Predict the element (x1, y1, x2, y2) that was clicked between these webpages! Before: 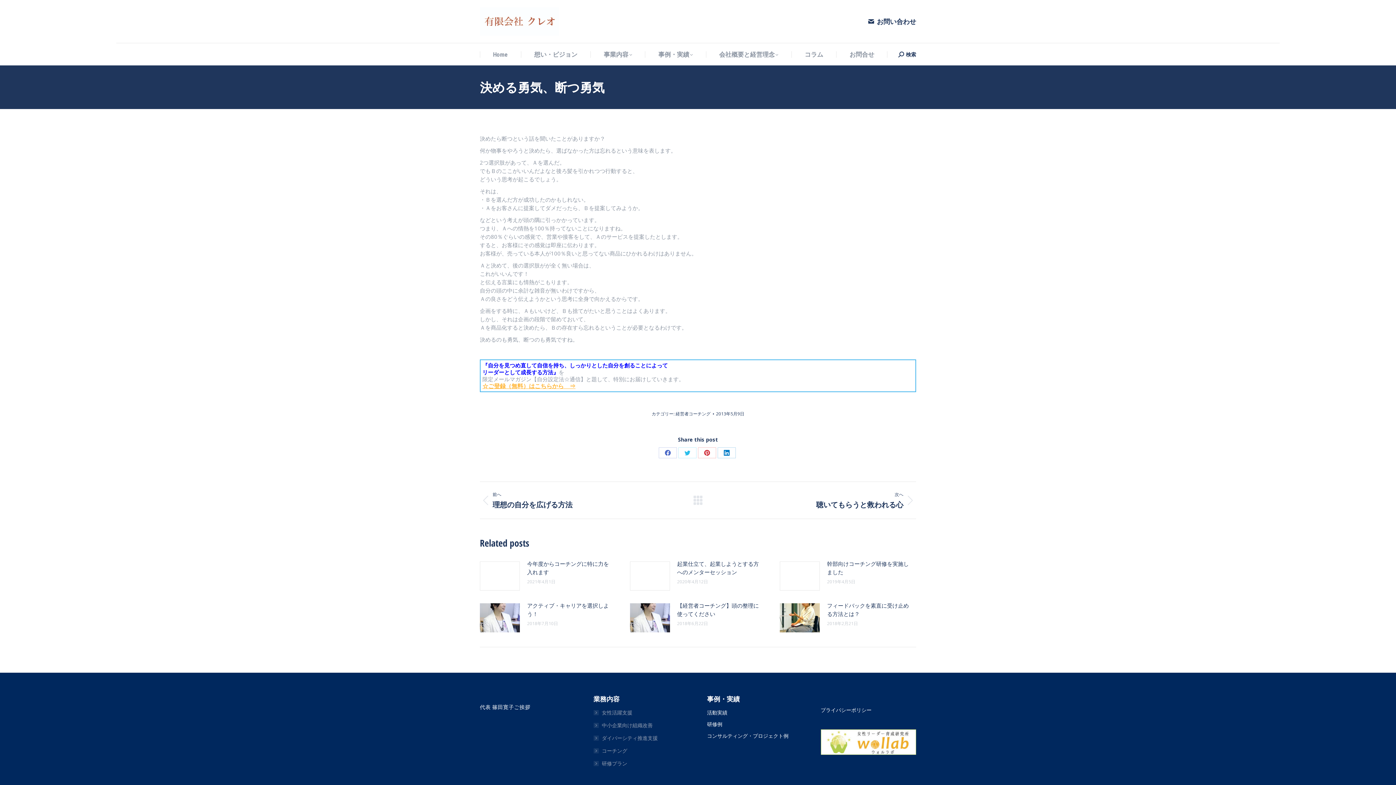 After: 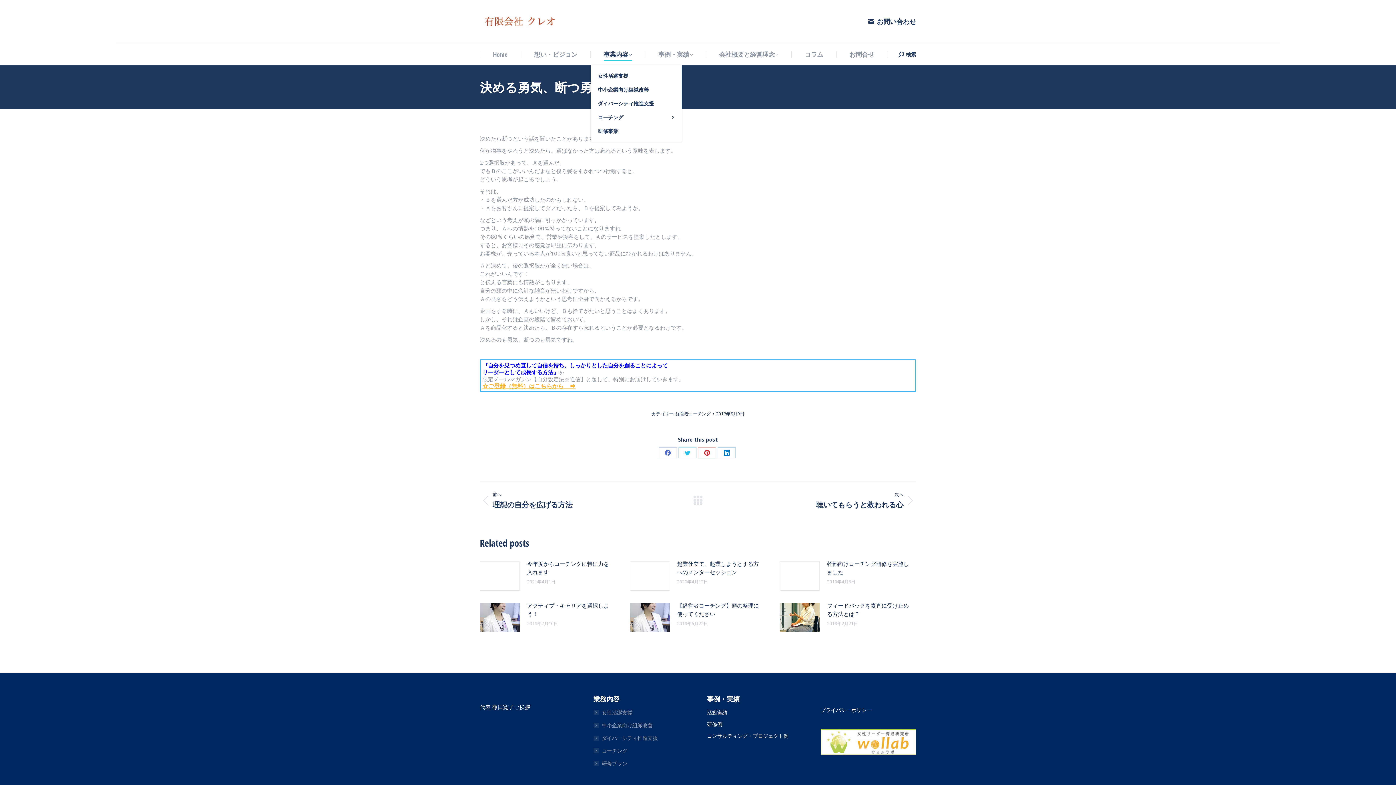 Action: label: 事業内容 bbox: (603, 49, 632, 60)